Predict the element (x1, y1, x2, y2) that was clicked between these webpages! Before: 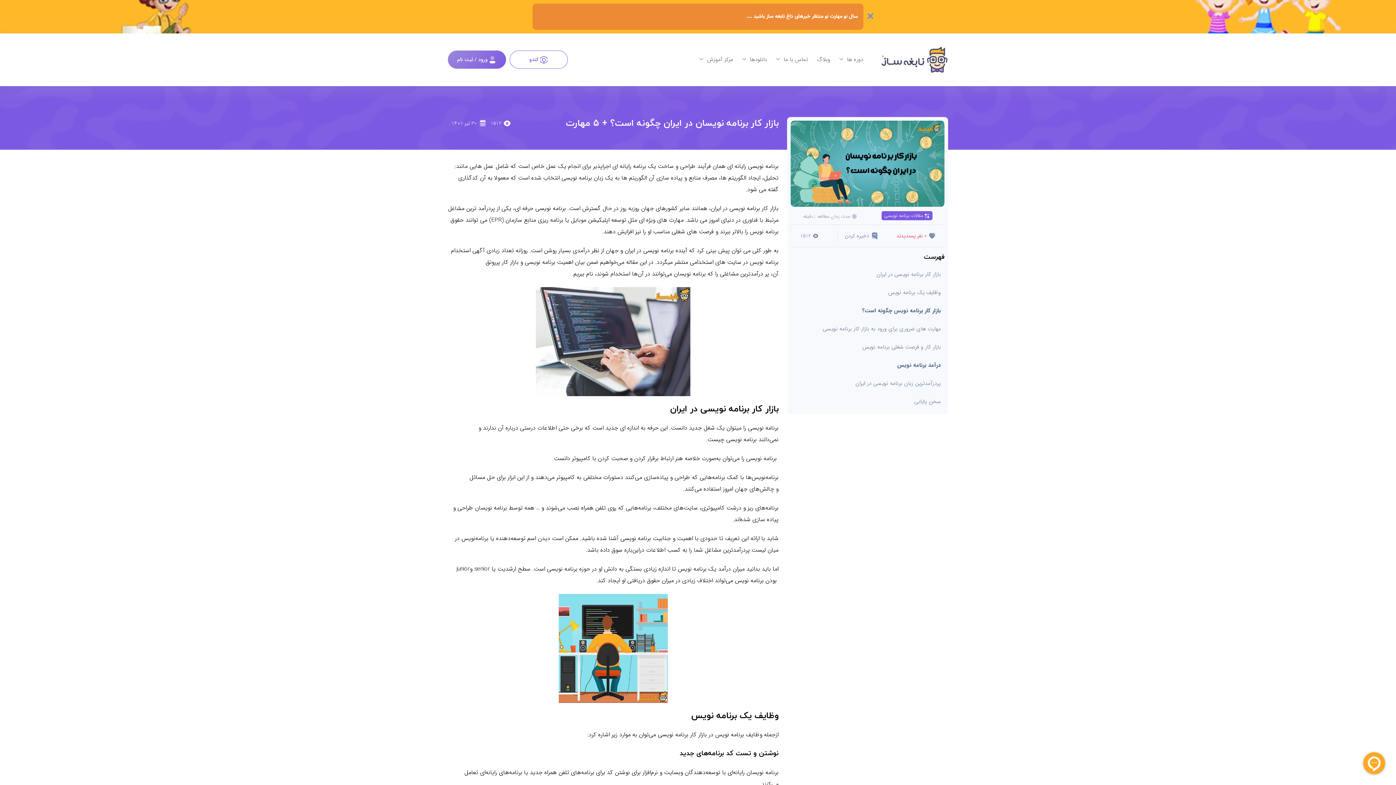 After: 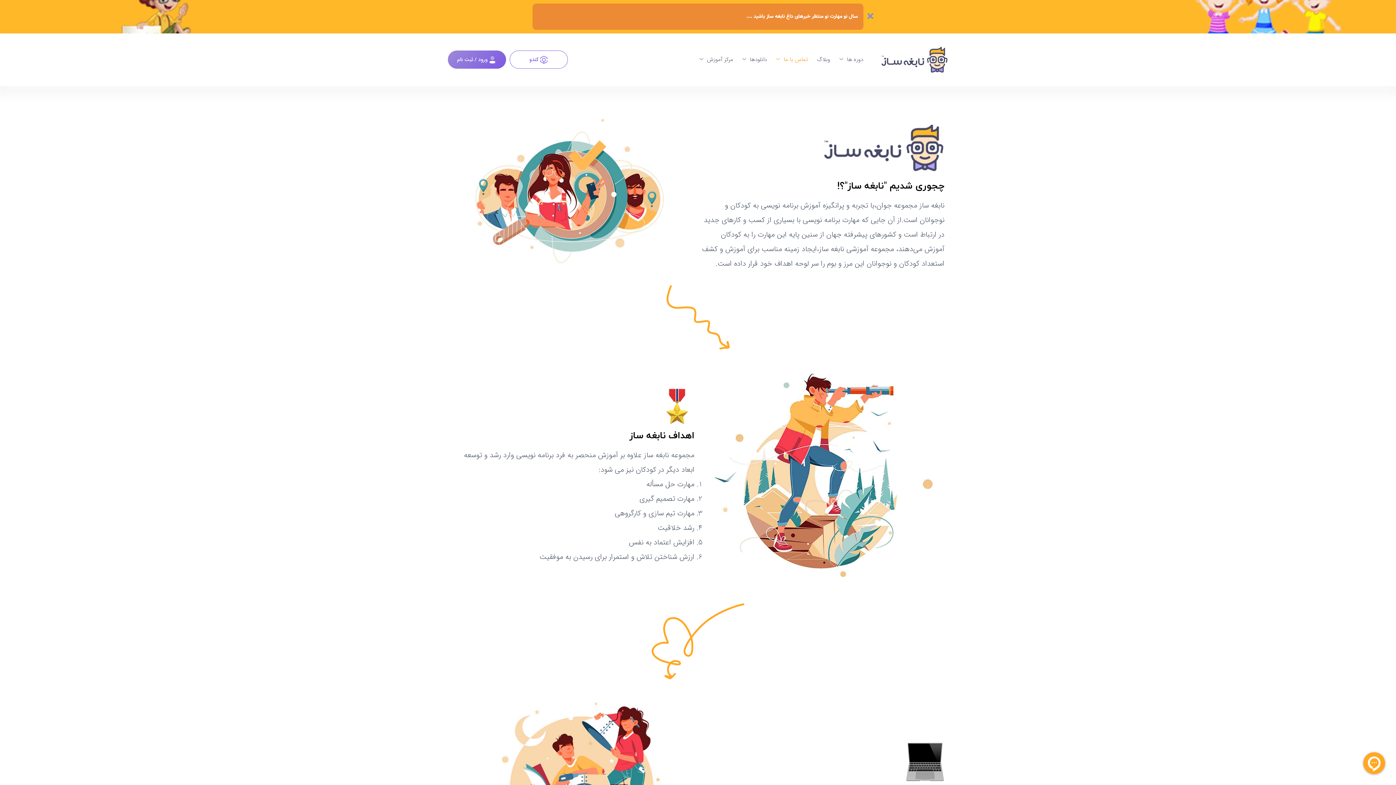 Action: bbox: (776, 55, 808, 64) label: تماس با ما